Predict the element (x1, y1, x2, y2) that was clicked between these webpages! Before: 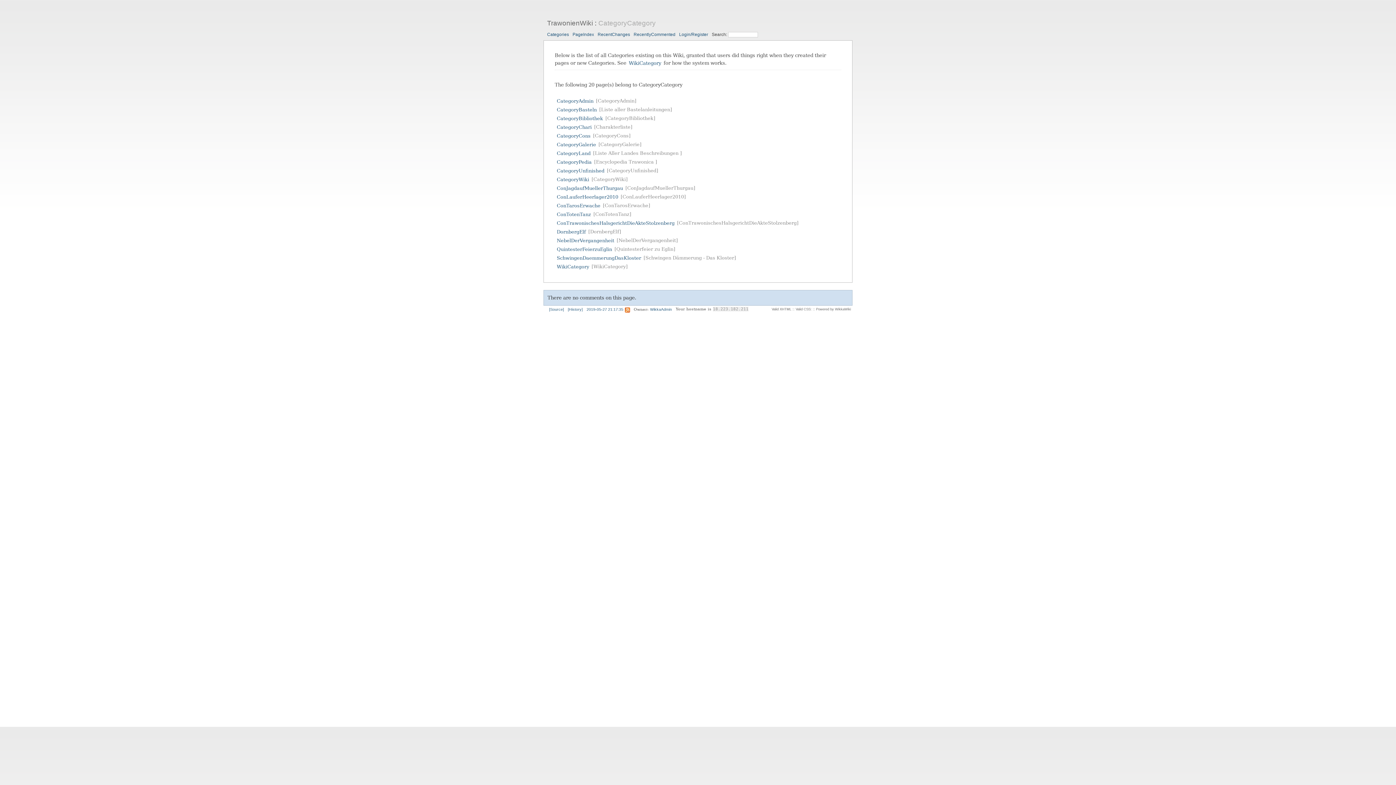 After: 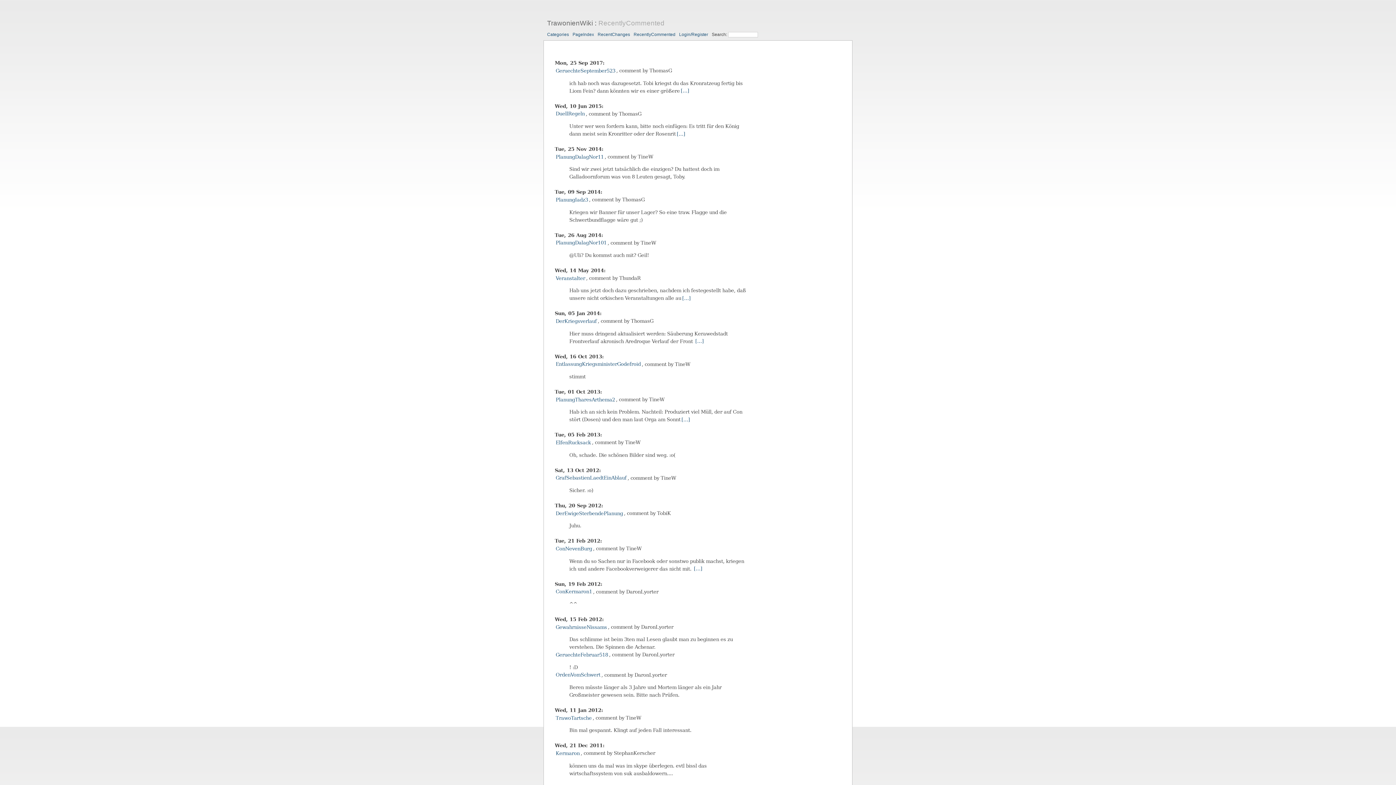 Action: bbox: (633, 32, 675, 37) label: RecentlyCommented